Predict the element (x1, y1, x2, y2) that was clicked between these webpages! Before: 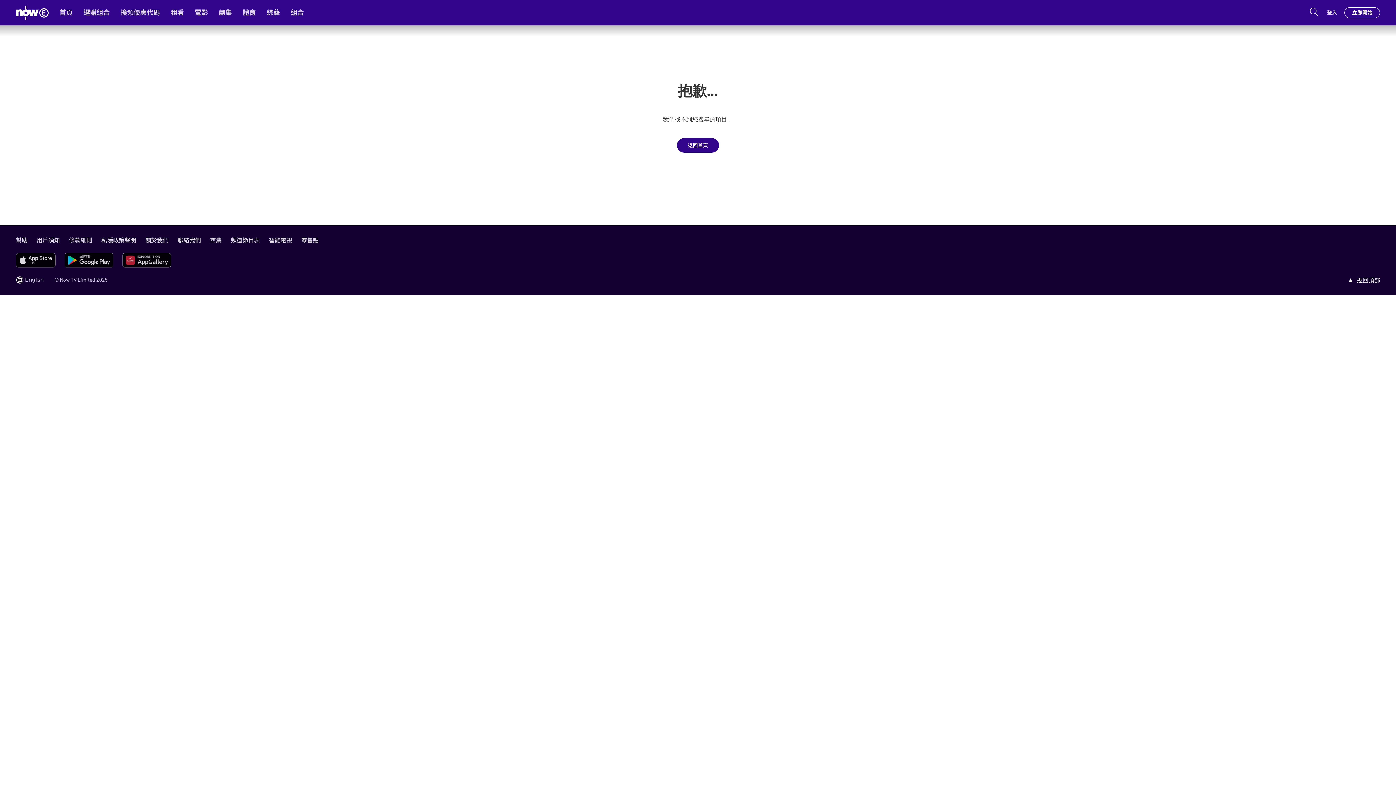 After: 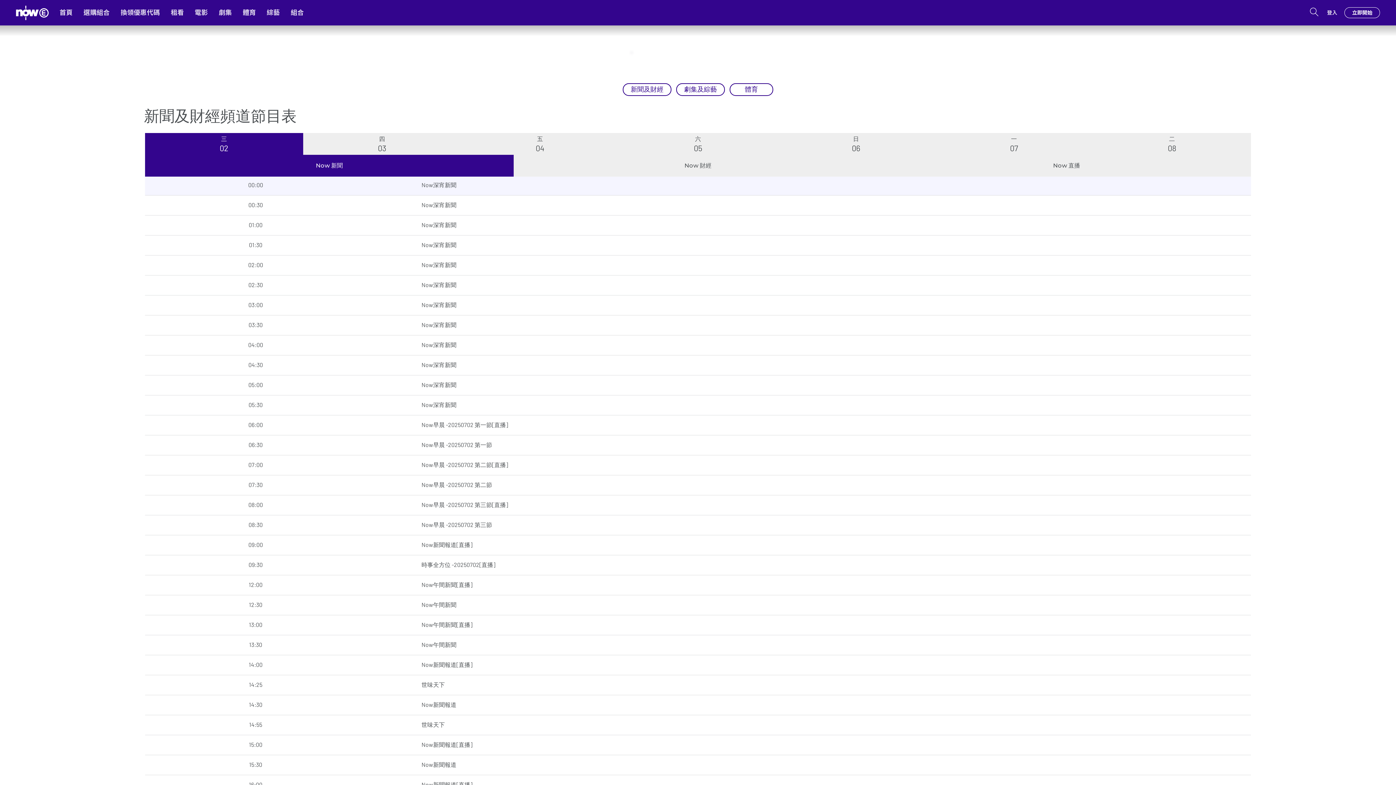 Action: label: 頻道節目表 bbox: (230, 236, 259, 243)